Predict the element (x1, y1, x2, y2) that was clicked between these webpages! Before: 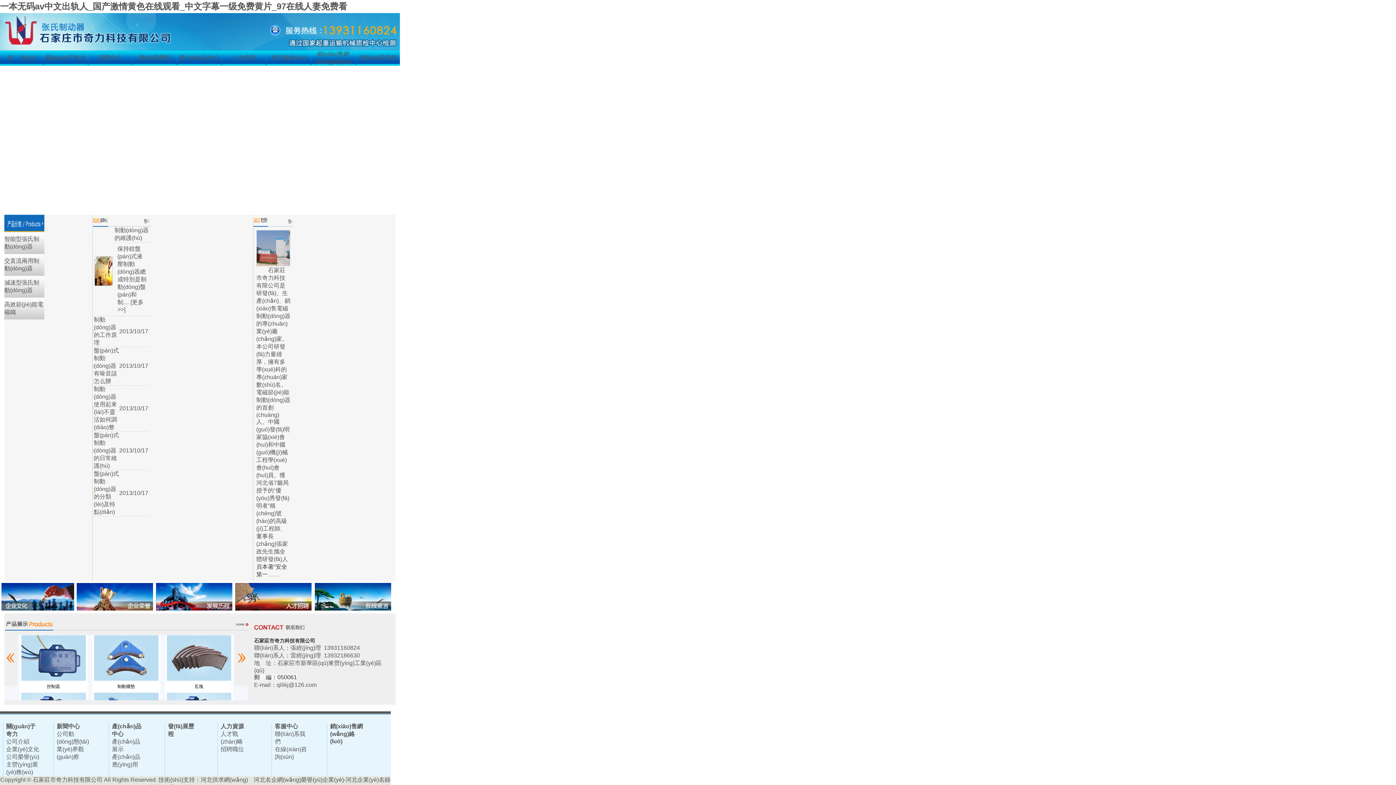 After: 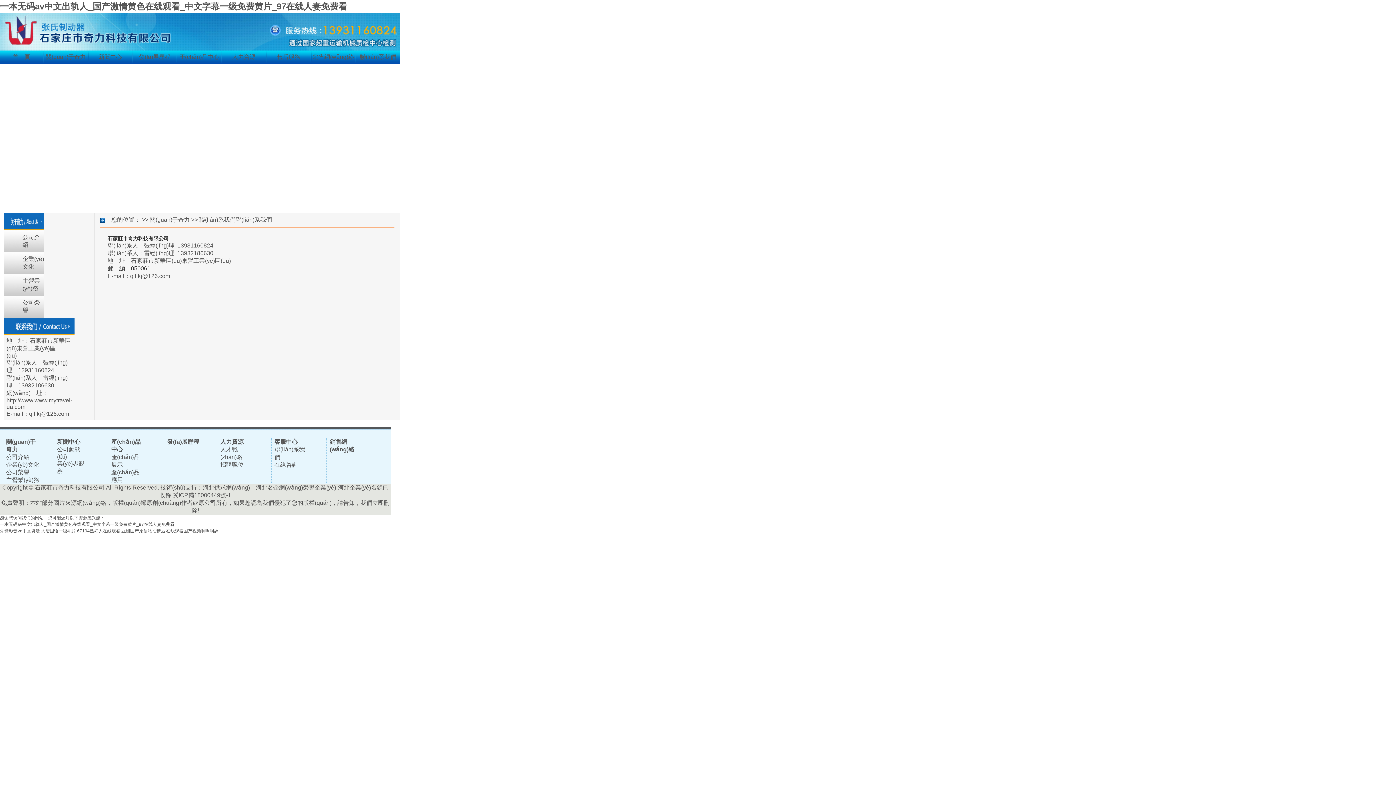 Action: bbox: (360, 54, 396, 60) label: 聯(lián)系我們